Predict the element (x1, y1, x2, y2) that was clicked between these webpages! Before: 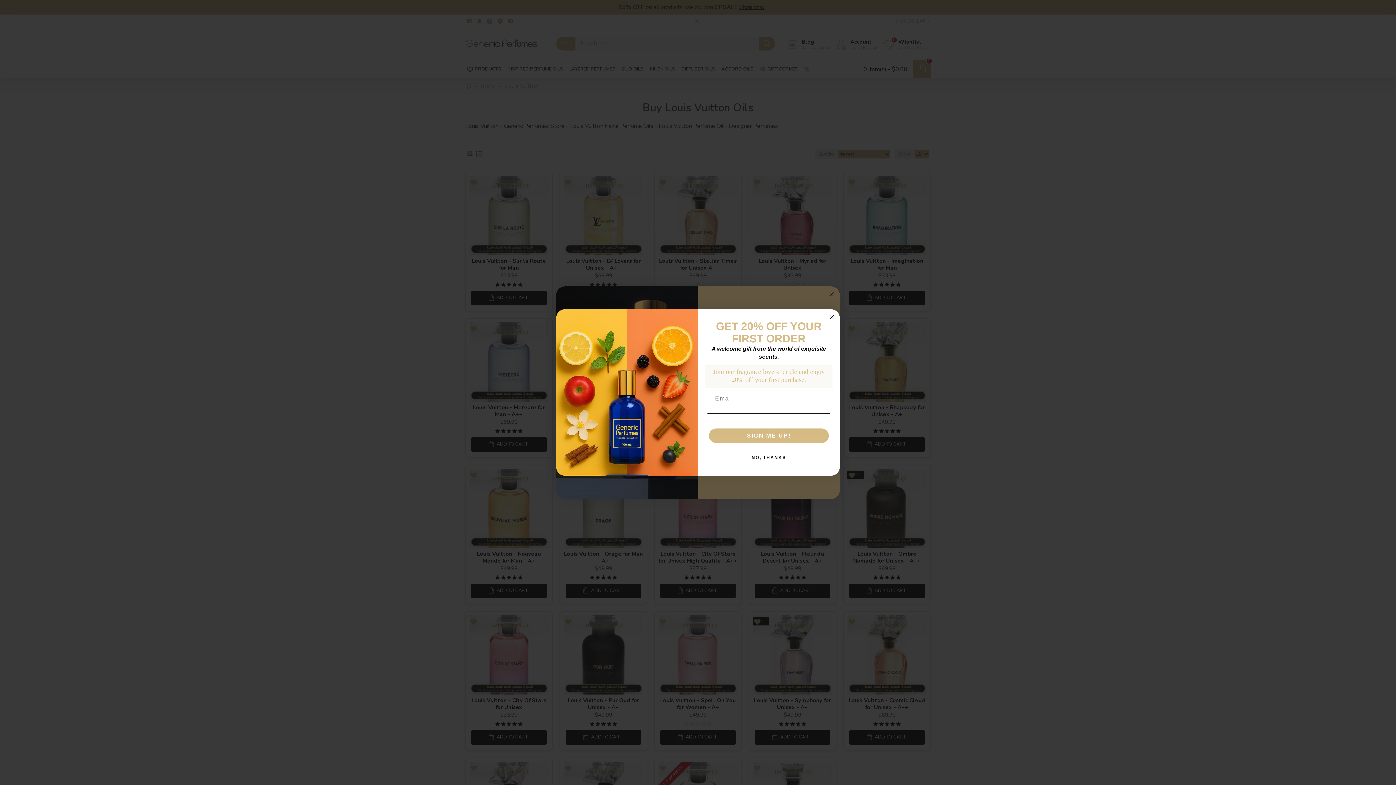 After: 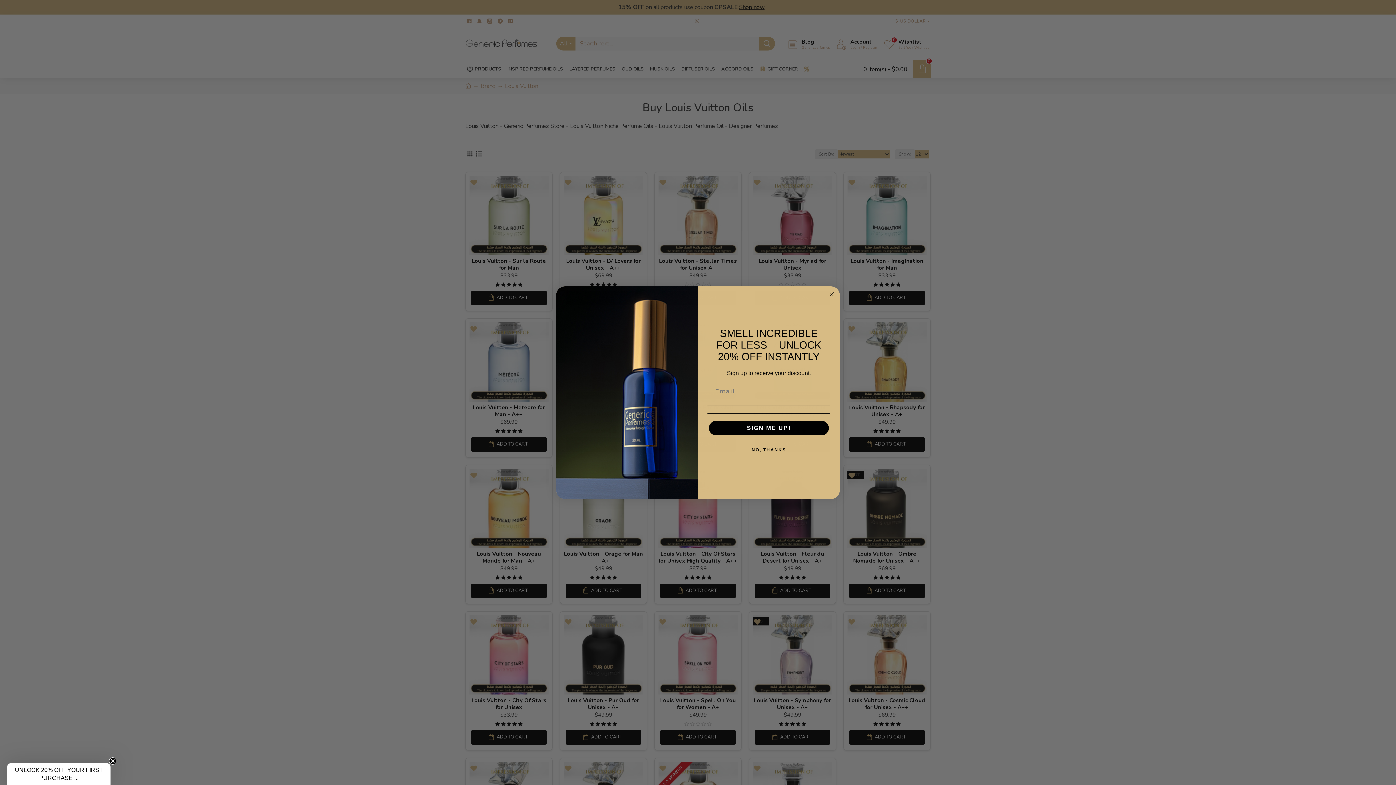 Action: bbox: (827, 313, 836, 321) label: Close dialog